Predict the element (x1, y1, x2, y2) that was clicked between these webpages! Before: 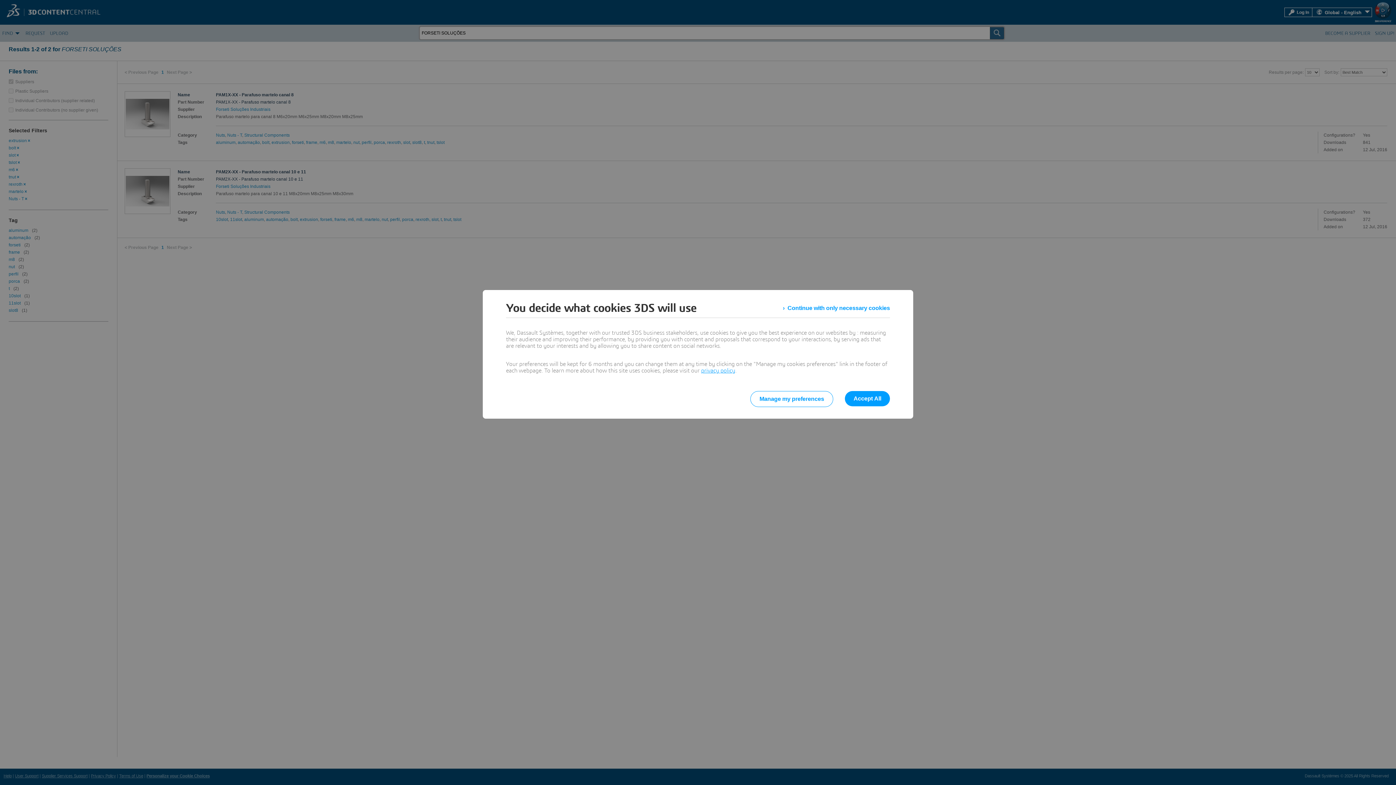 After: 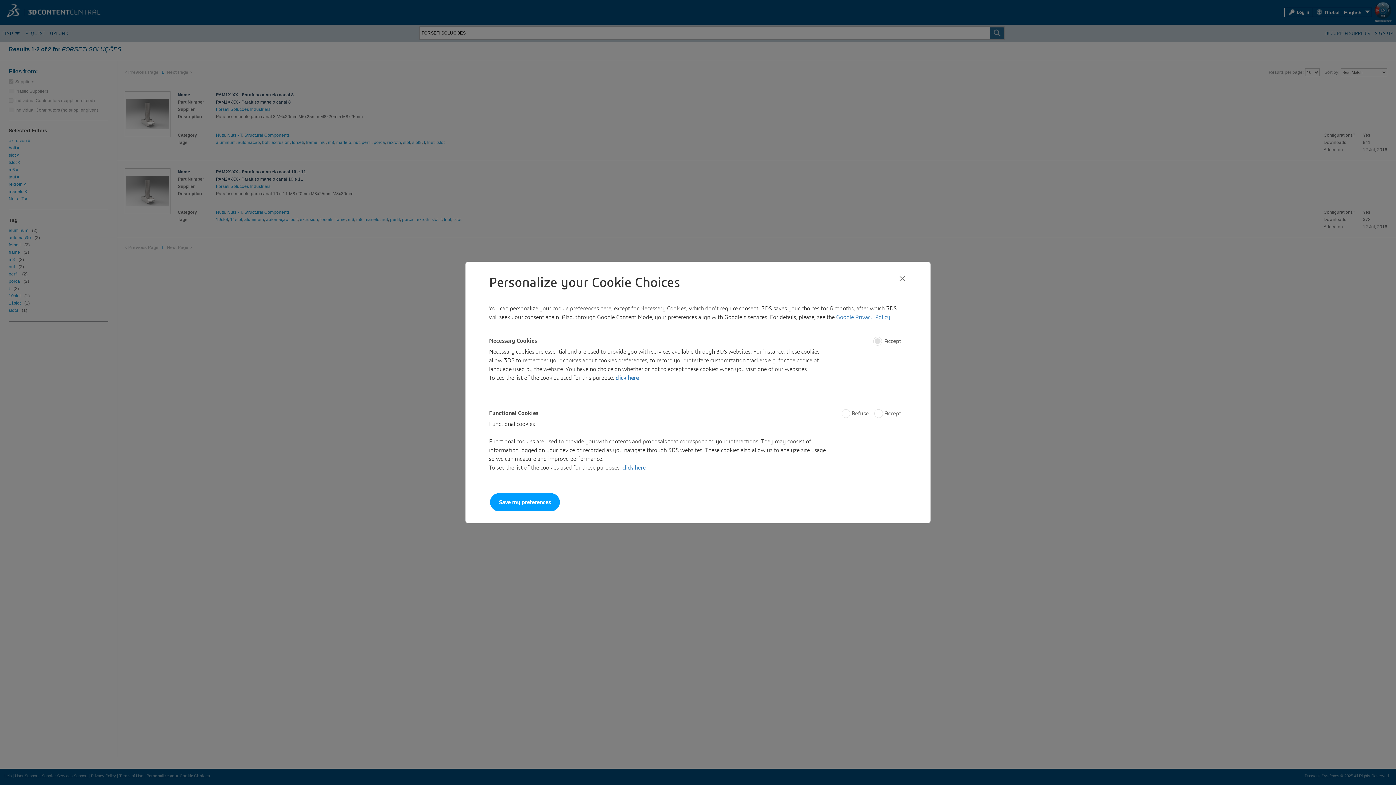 Action: bbox: (750, 391, 833, 407) label: Manage my preferences